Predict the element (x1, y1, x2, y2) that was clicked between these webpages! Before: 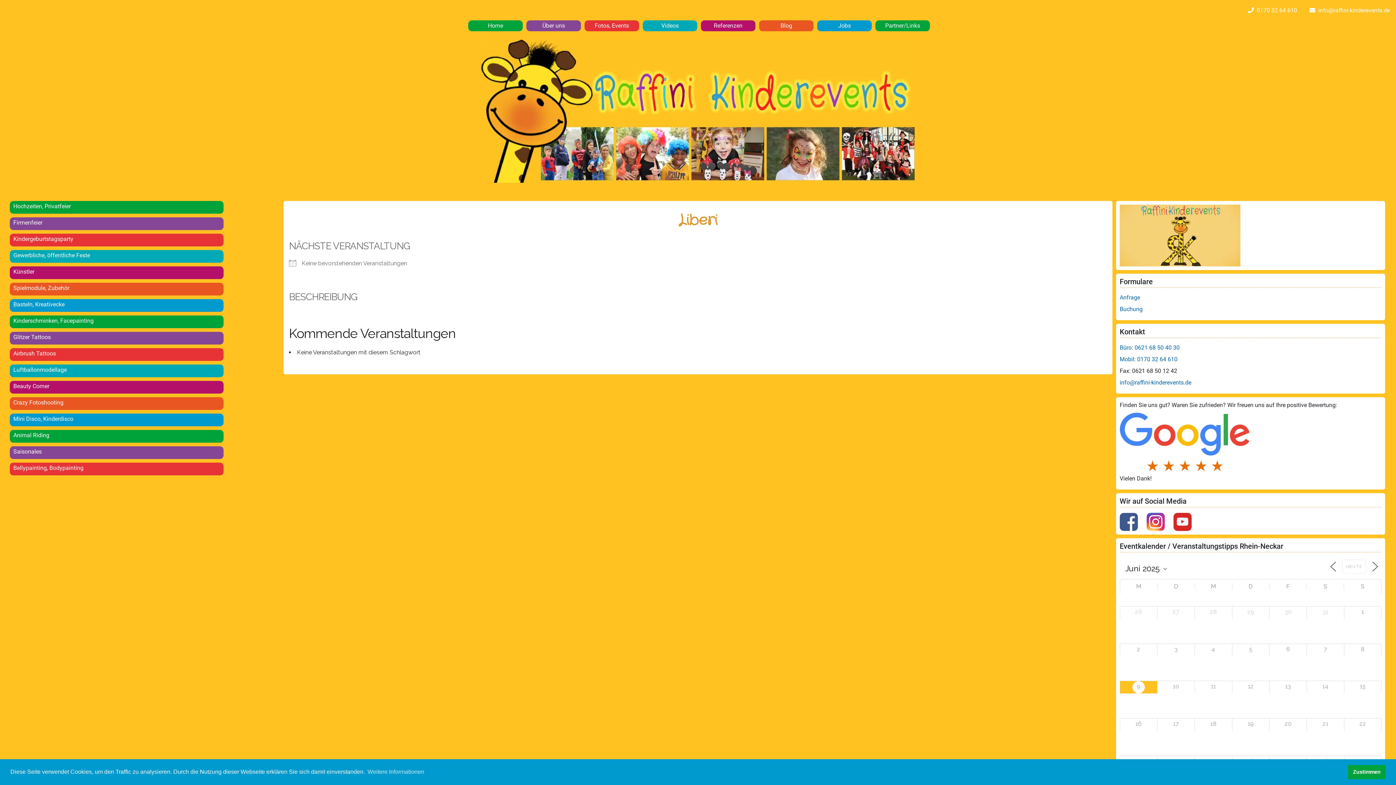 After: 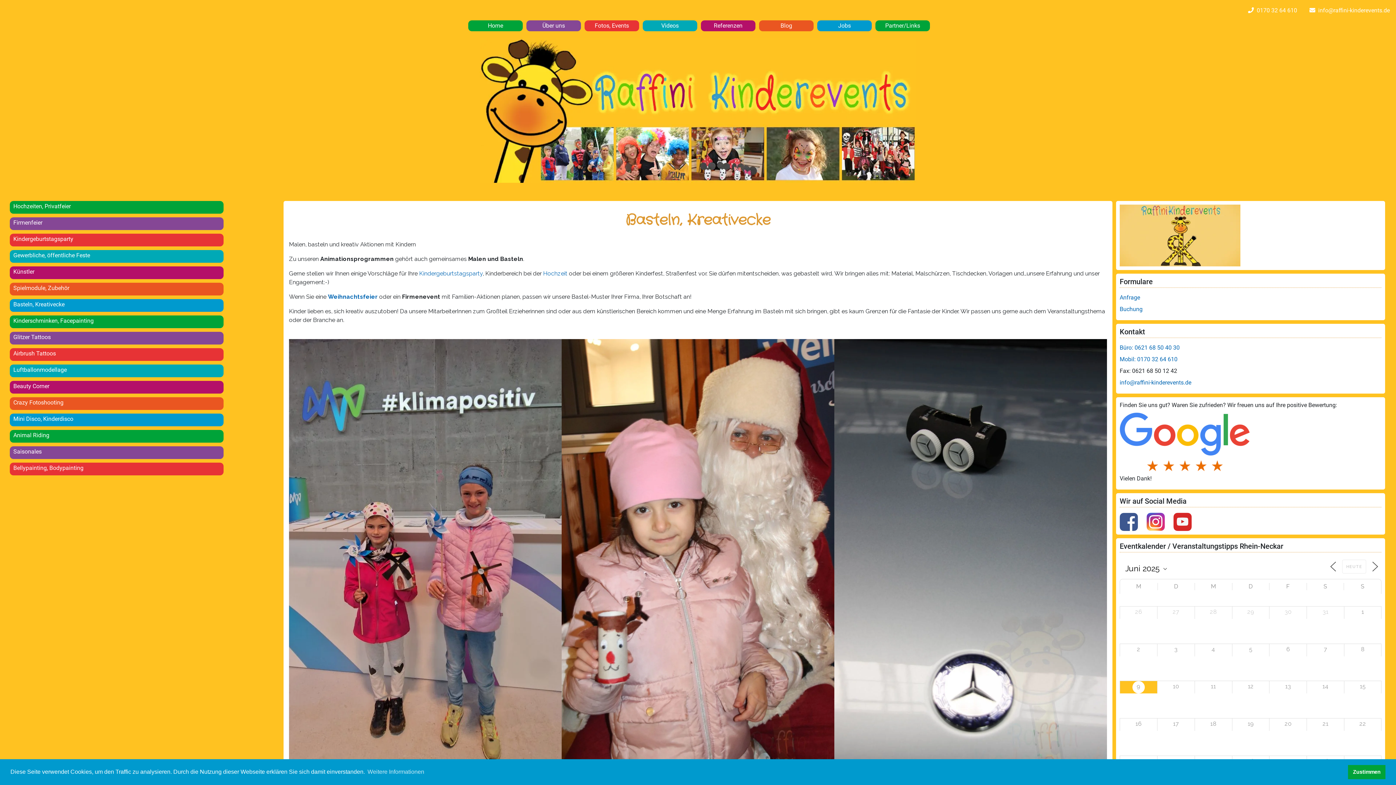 Action: bbox: (9, 299, 223, 312) label: Basteln, Kreativecke